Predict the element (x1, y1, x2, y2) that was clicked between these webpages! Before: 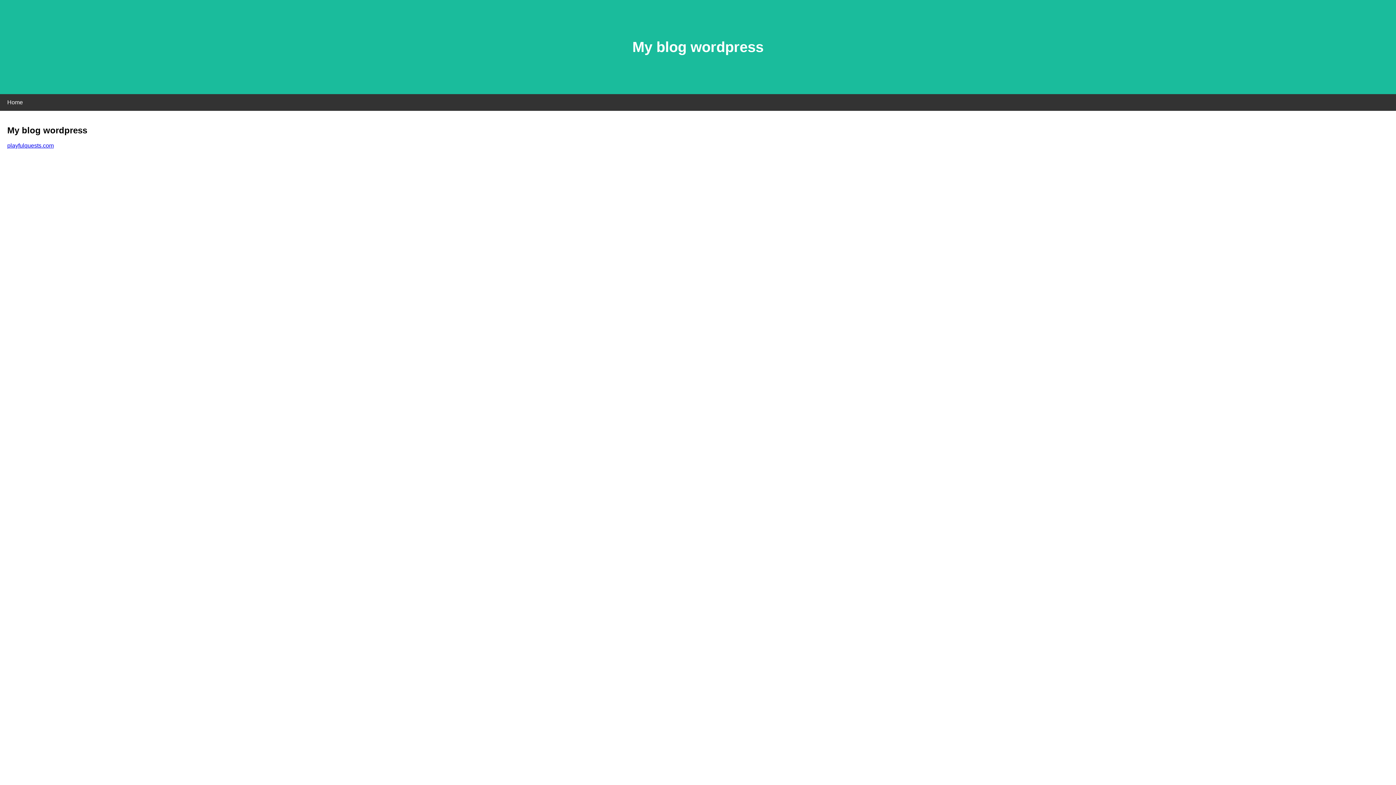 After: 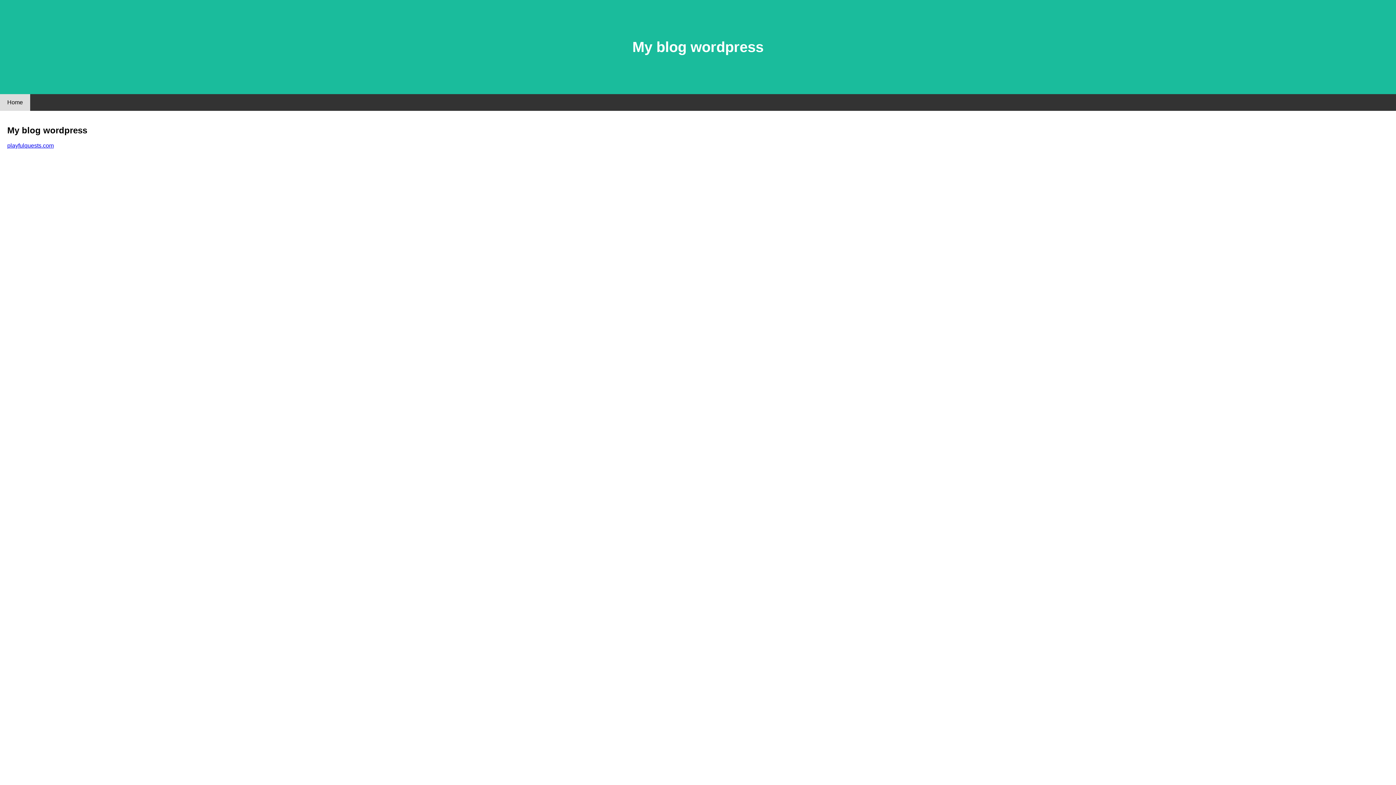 Action: label: Home bbox: (0, 94, 30, 110)